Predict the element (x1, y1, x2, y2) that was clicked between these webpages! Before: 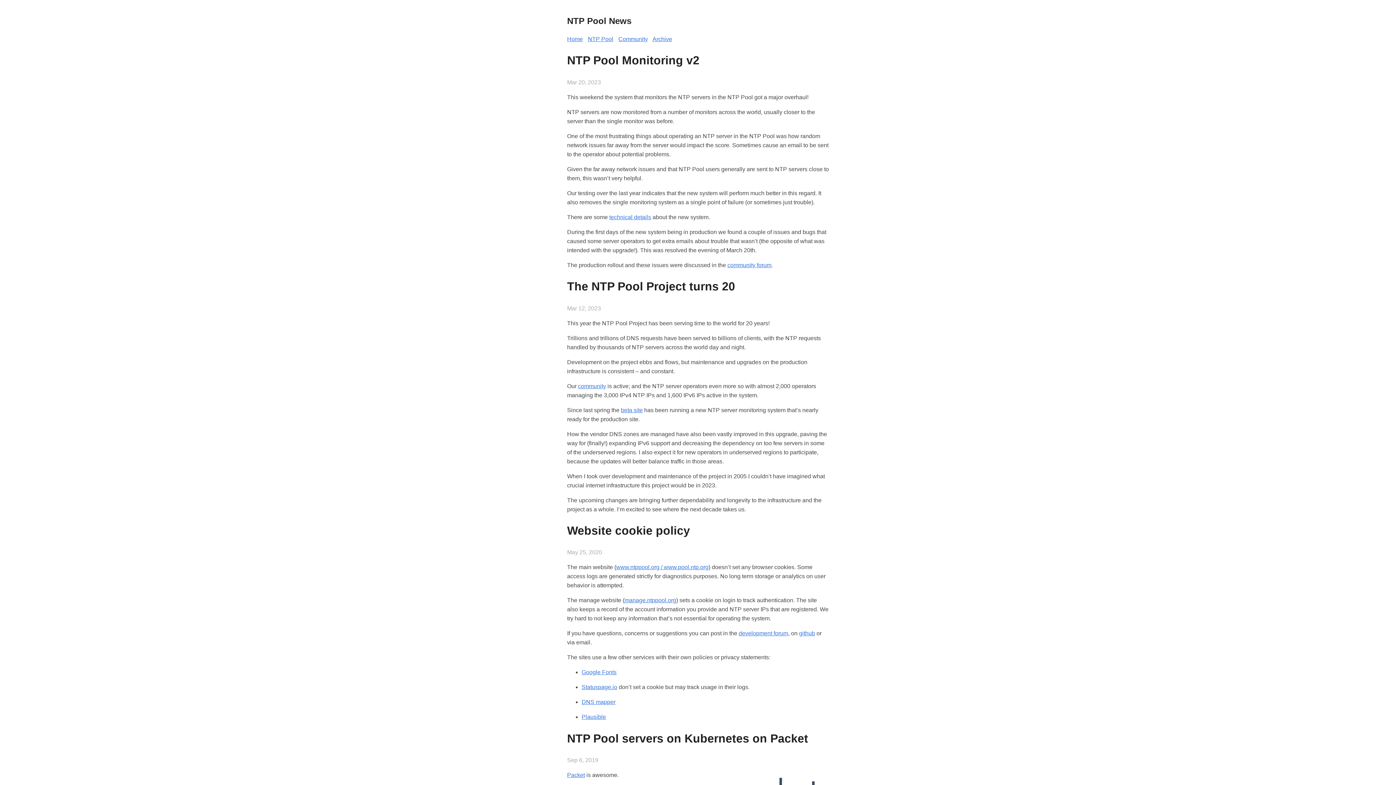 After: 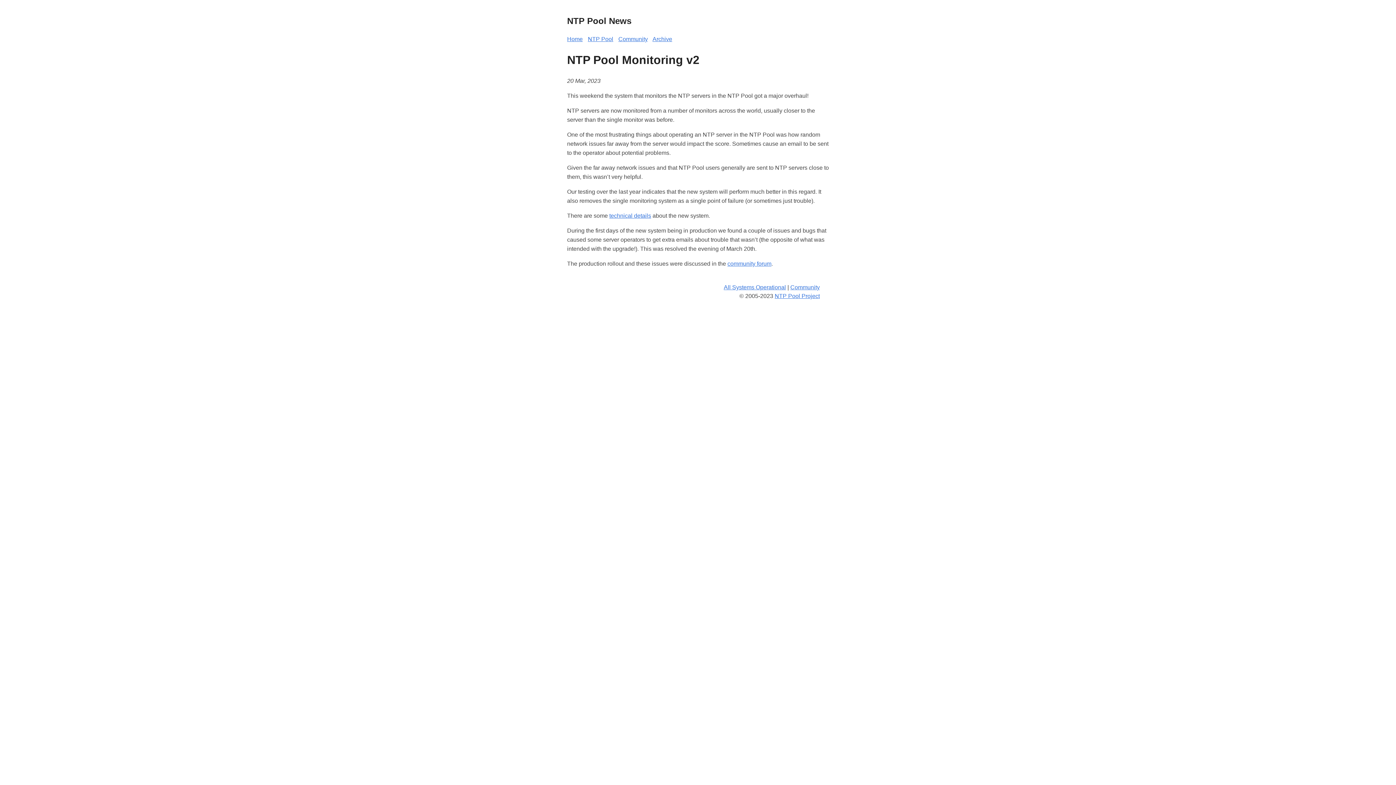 Action: label: NTP Pool Monitoring v2 bbox: (567, 53, 699, 67)